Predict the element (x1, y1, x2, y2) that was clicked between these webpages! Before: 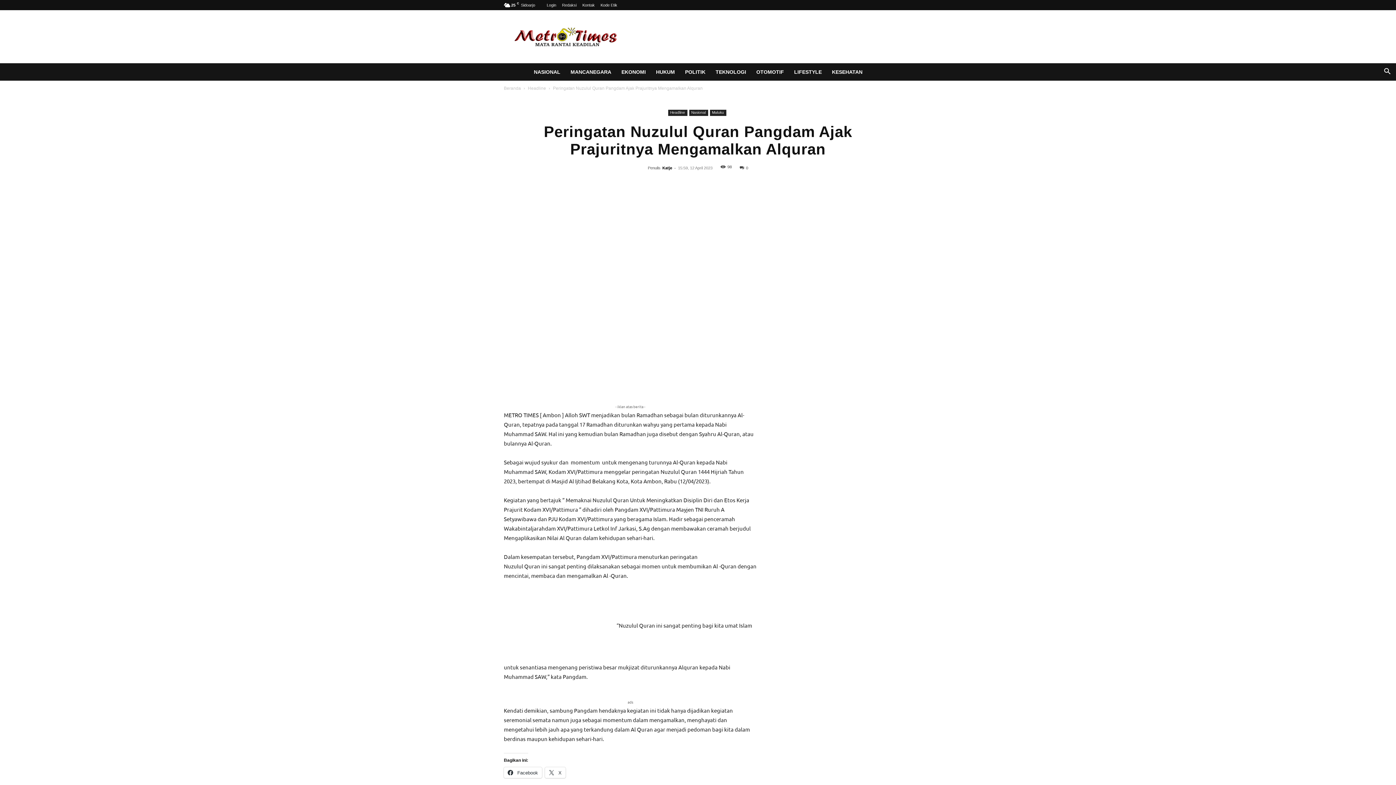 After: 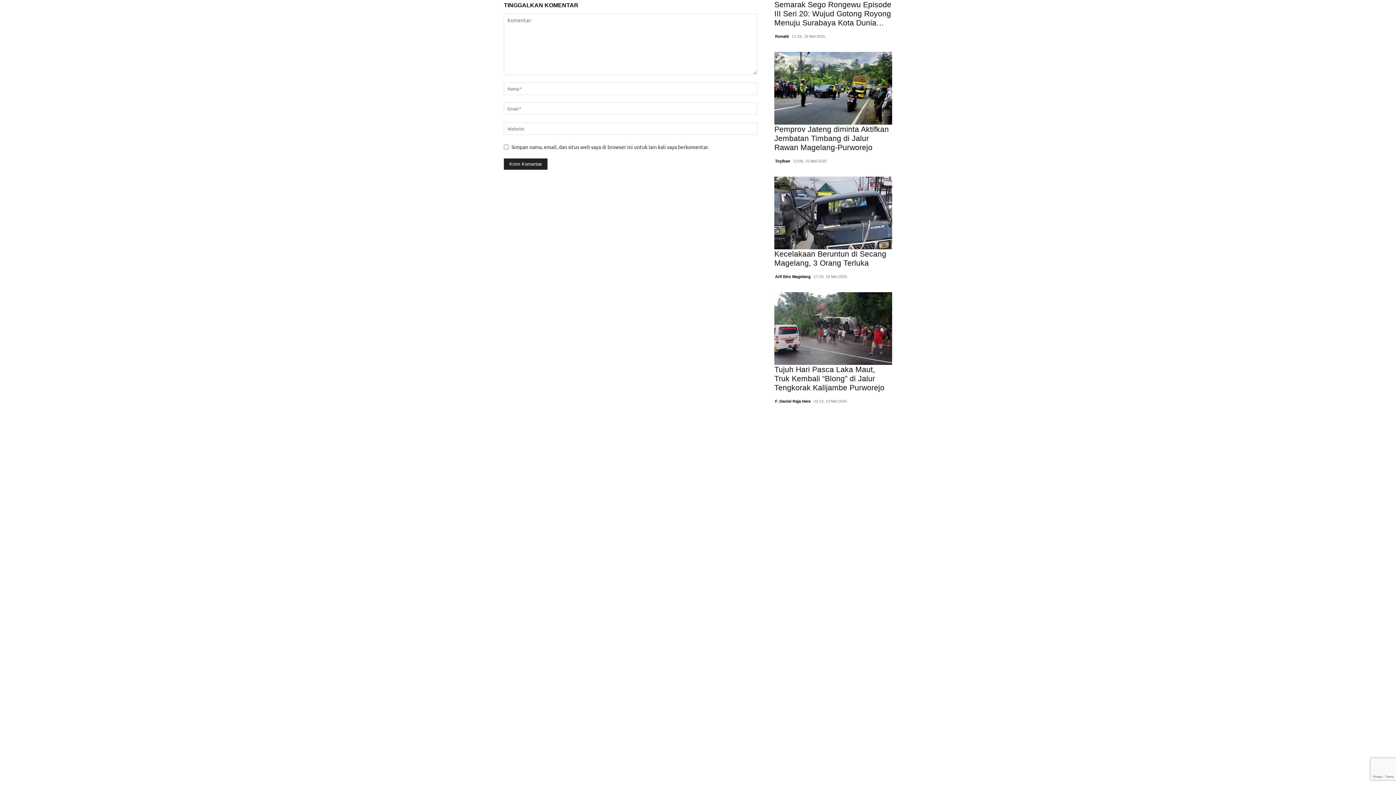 Action: bbox: (740, 165, 748, 170) label: 0